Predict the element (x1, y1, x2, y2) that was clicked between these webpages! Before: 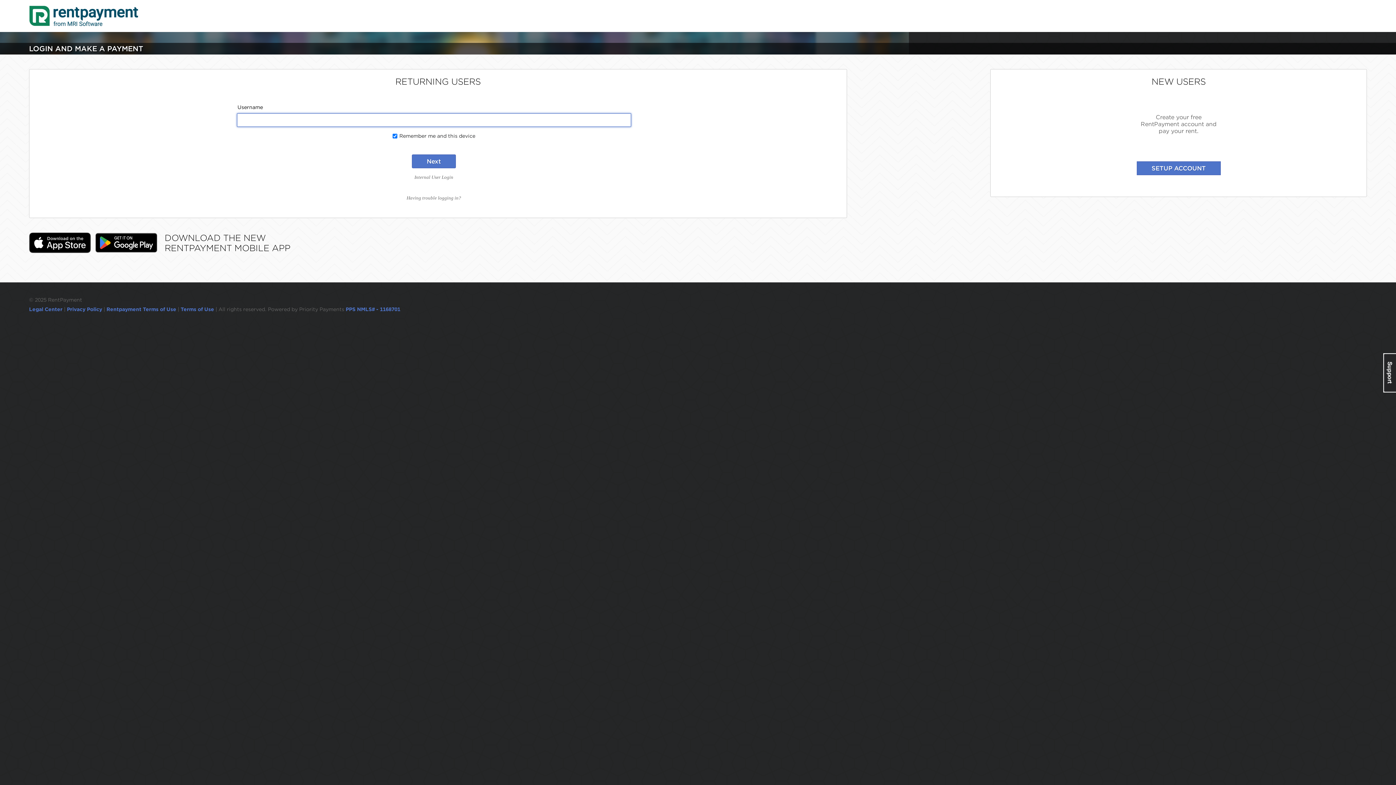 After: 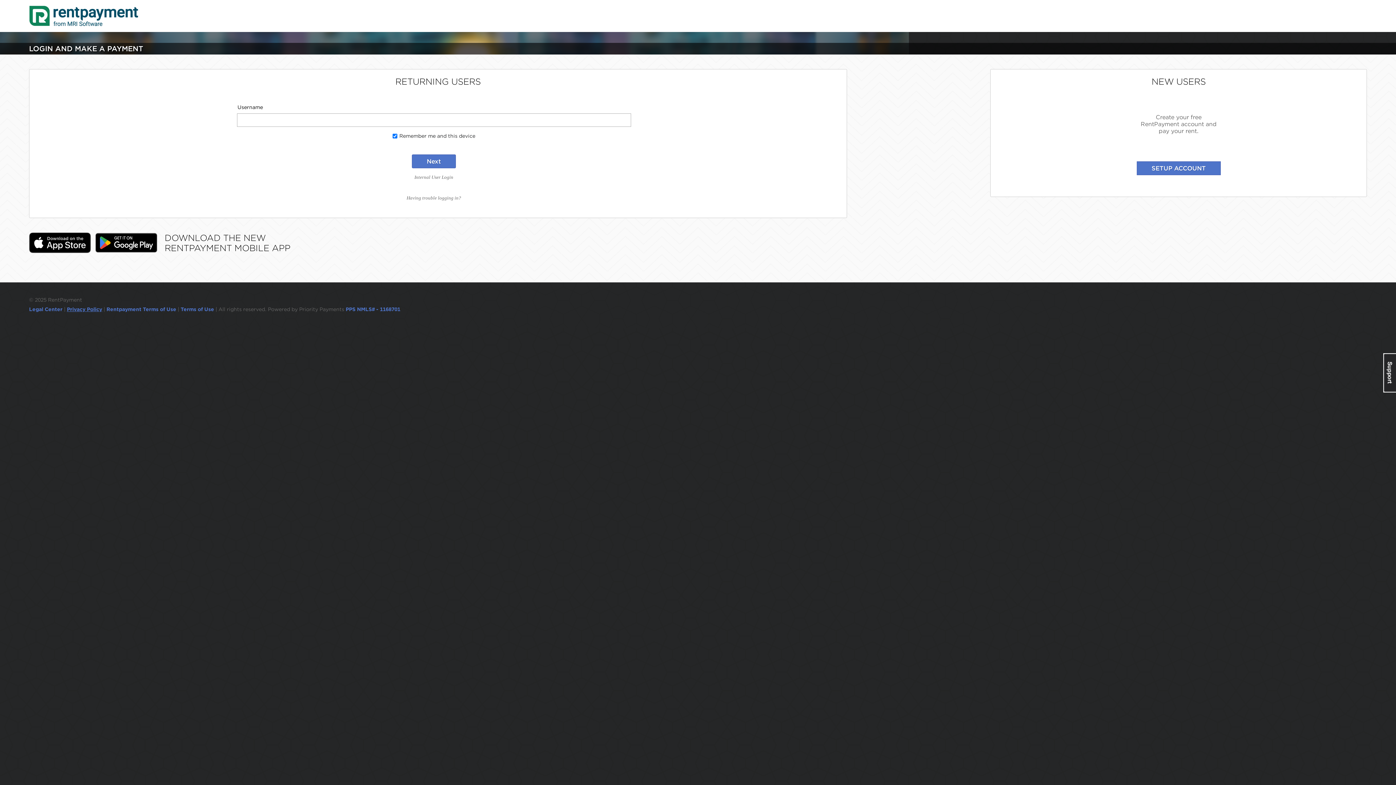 Action: bbox: (66, 306, 102, 312) label: Privacy Policy